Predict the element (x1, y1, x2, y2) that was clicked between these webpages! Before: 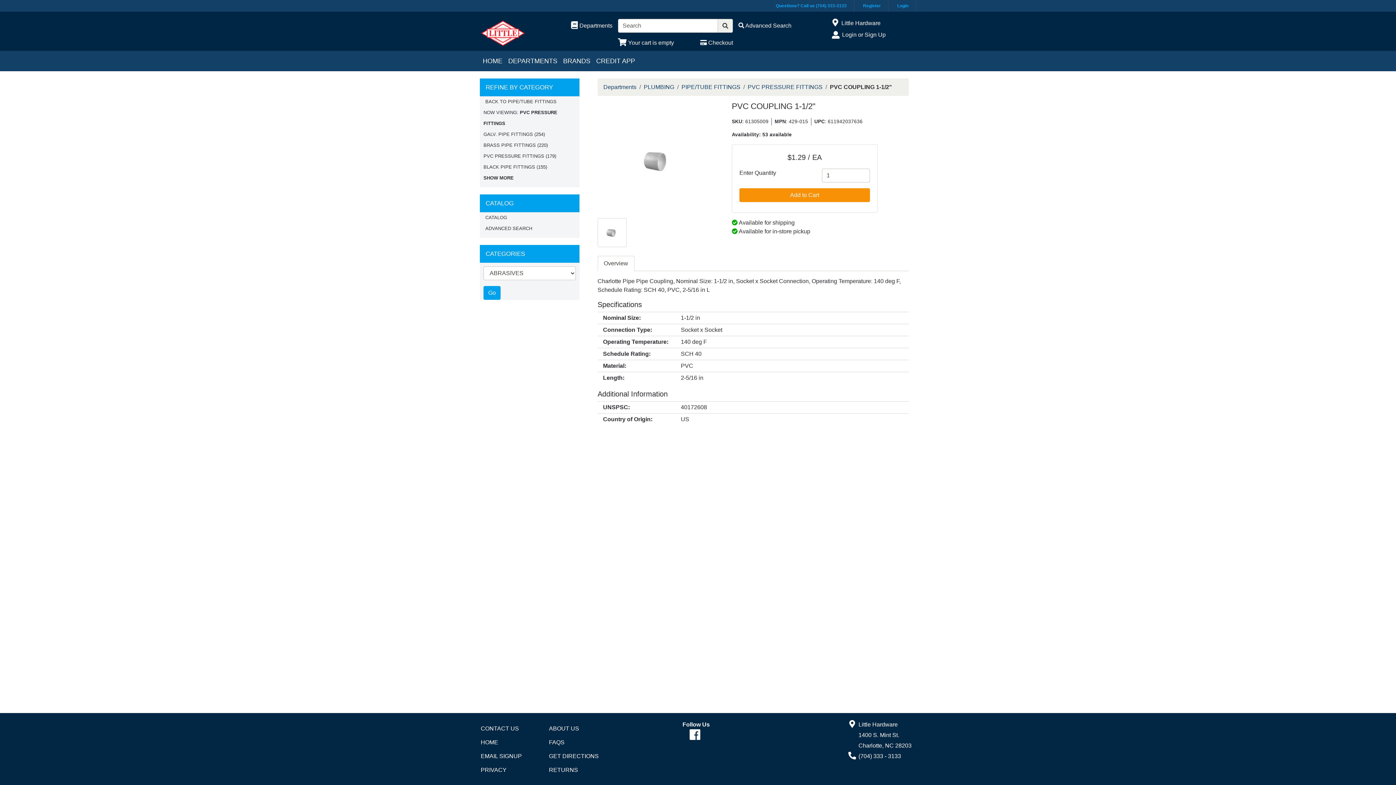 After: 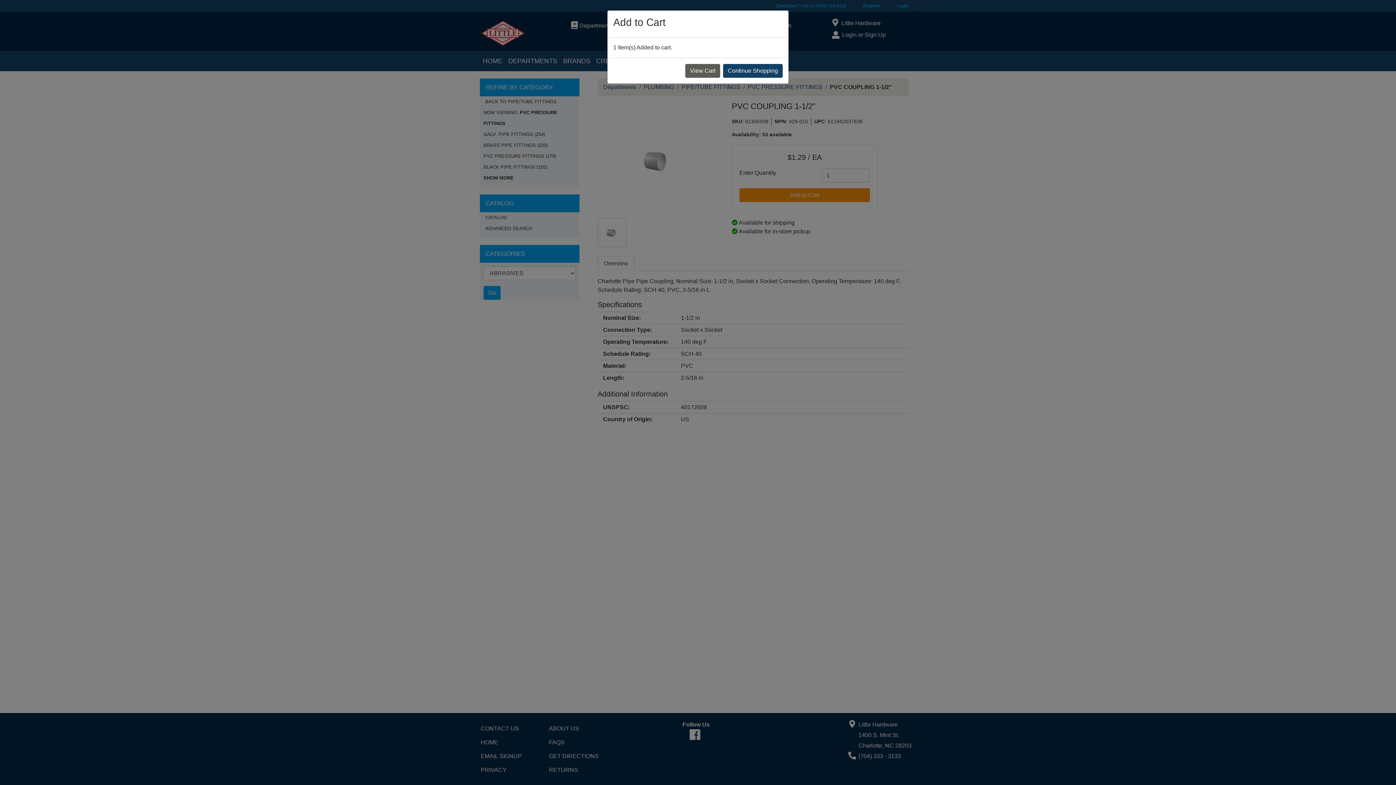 Action: label: Add to Cart bbox: (739, 188, 870, 202)